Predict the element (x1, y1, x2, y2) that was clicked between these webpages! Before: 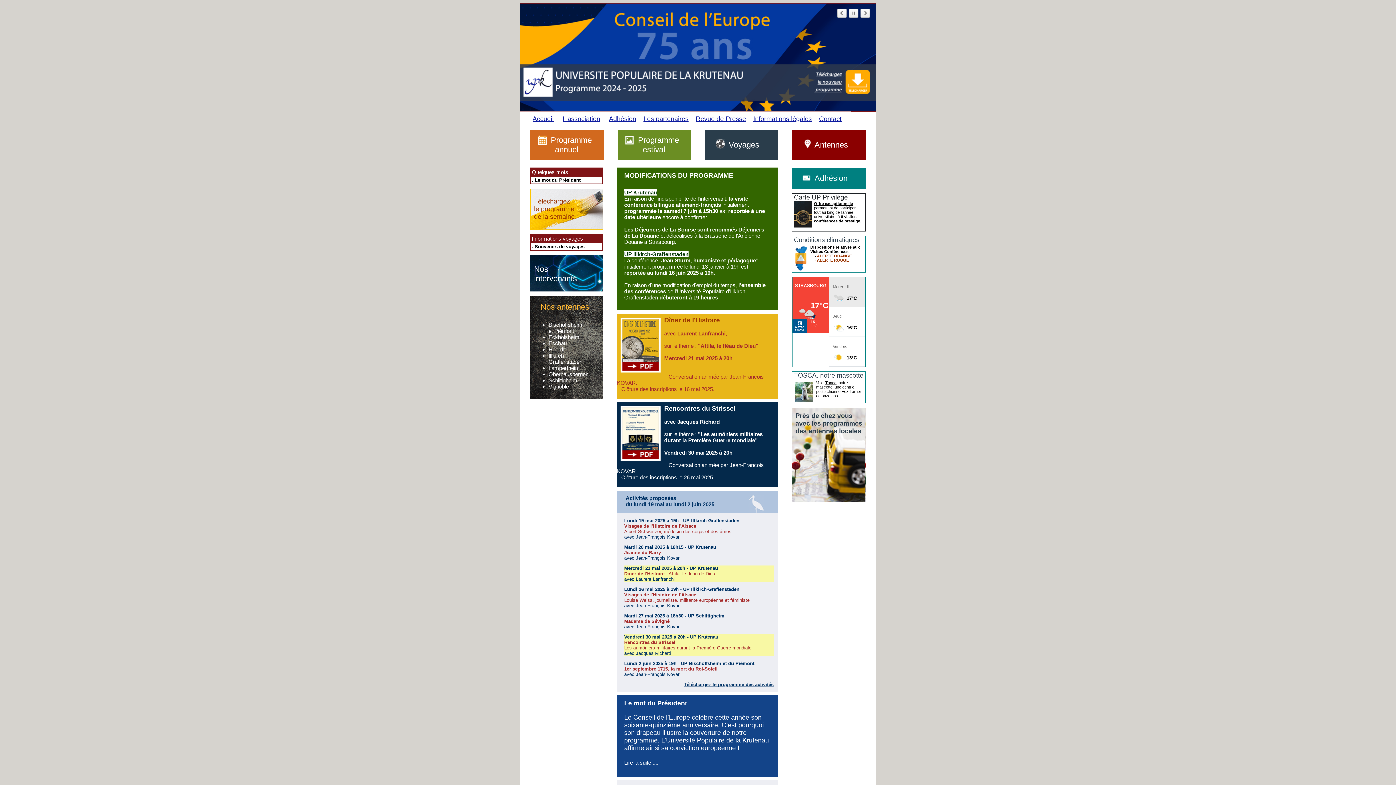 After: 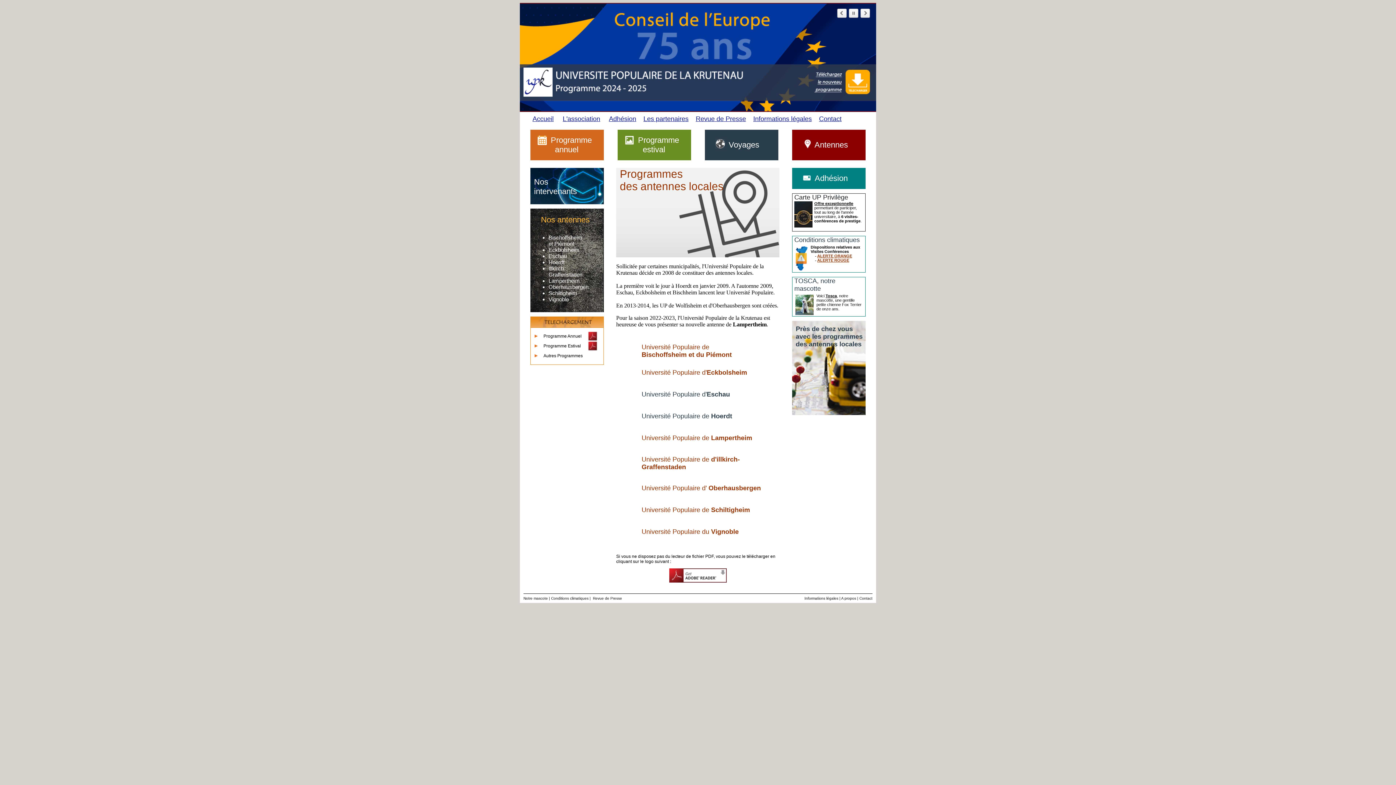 Action: bbox: (795, 414, 862, 434) label: Près de chez vous
avec les programmes
des antennes locales